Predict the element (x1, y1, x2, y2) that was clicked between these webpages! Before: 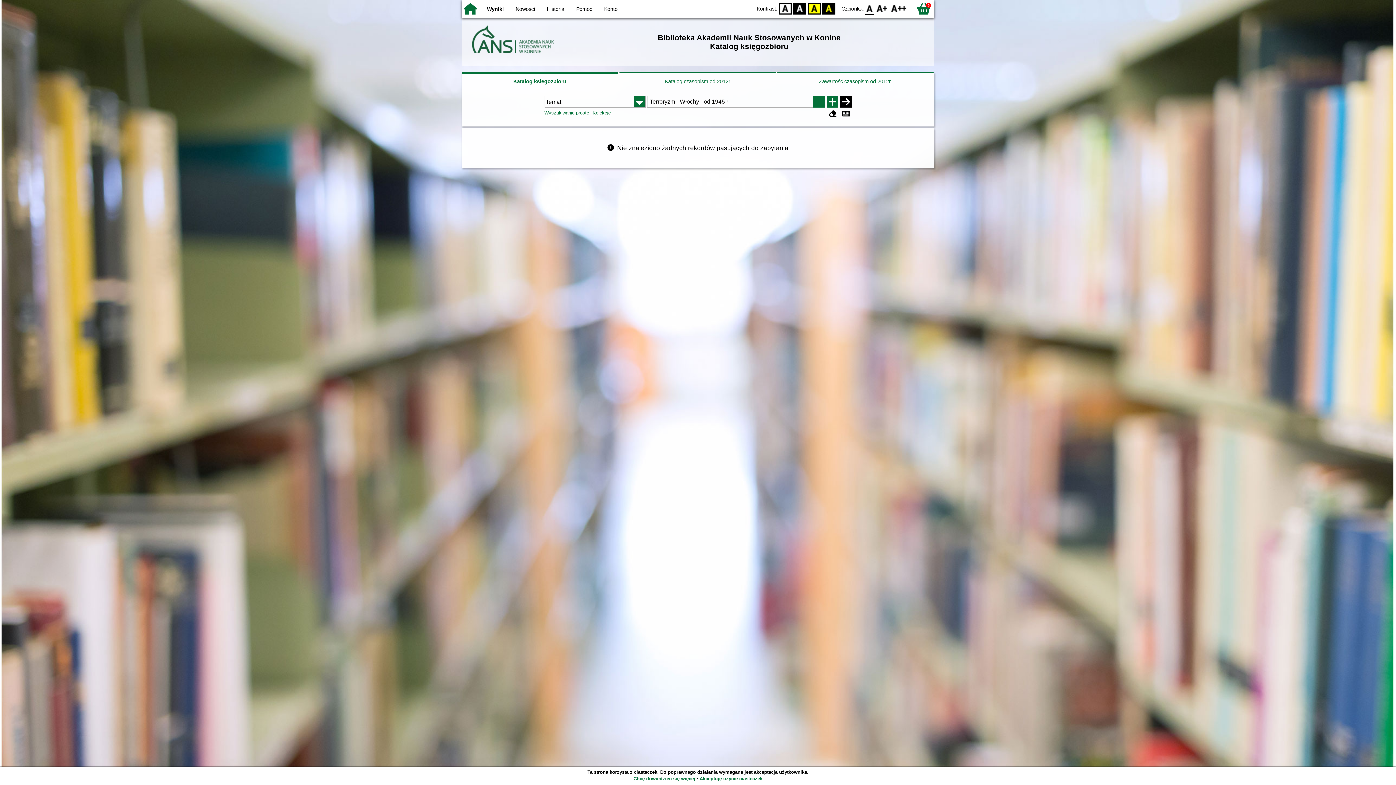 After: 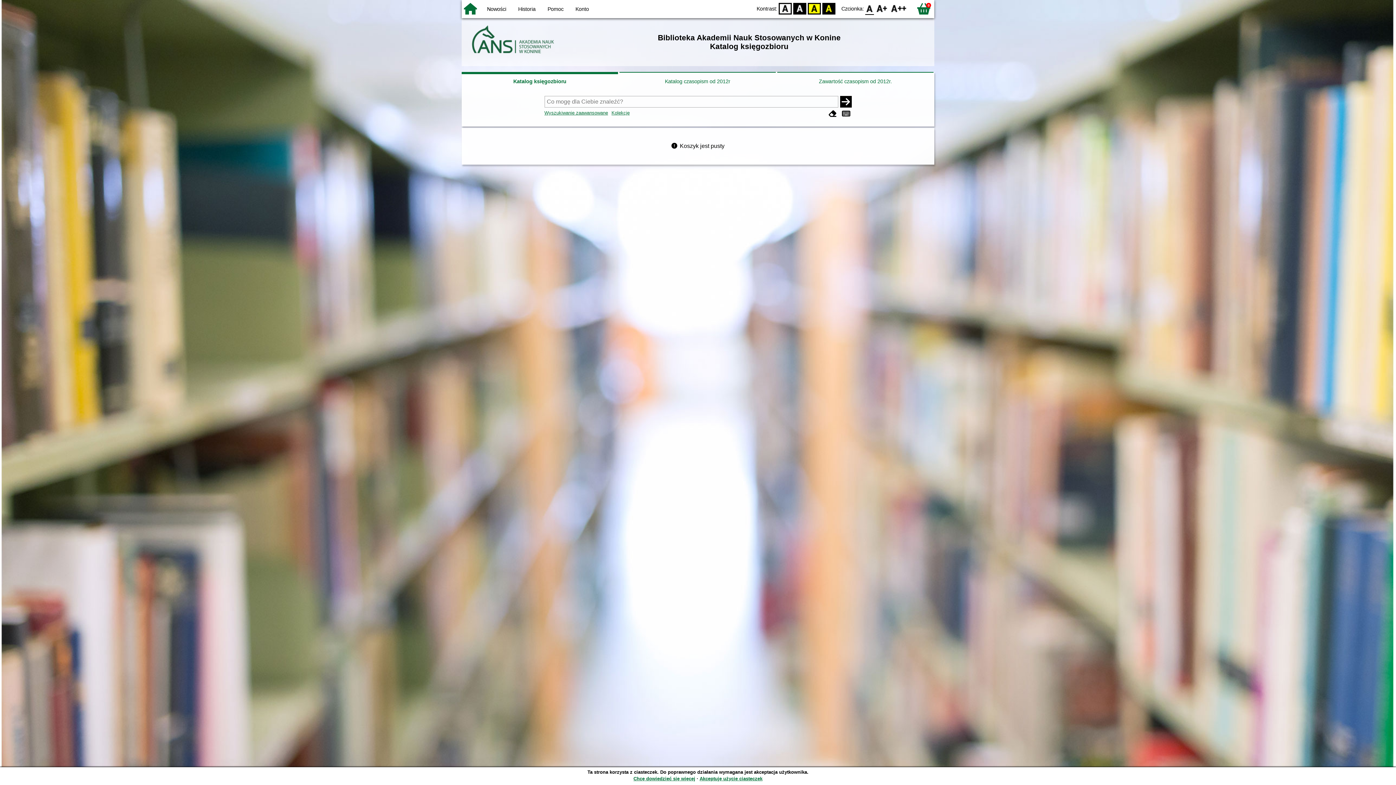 Action: bbox: (915, 0, 932, 17) label: 0